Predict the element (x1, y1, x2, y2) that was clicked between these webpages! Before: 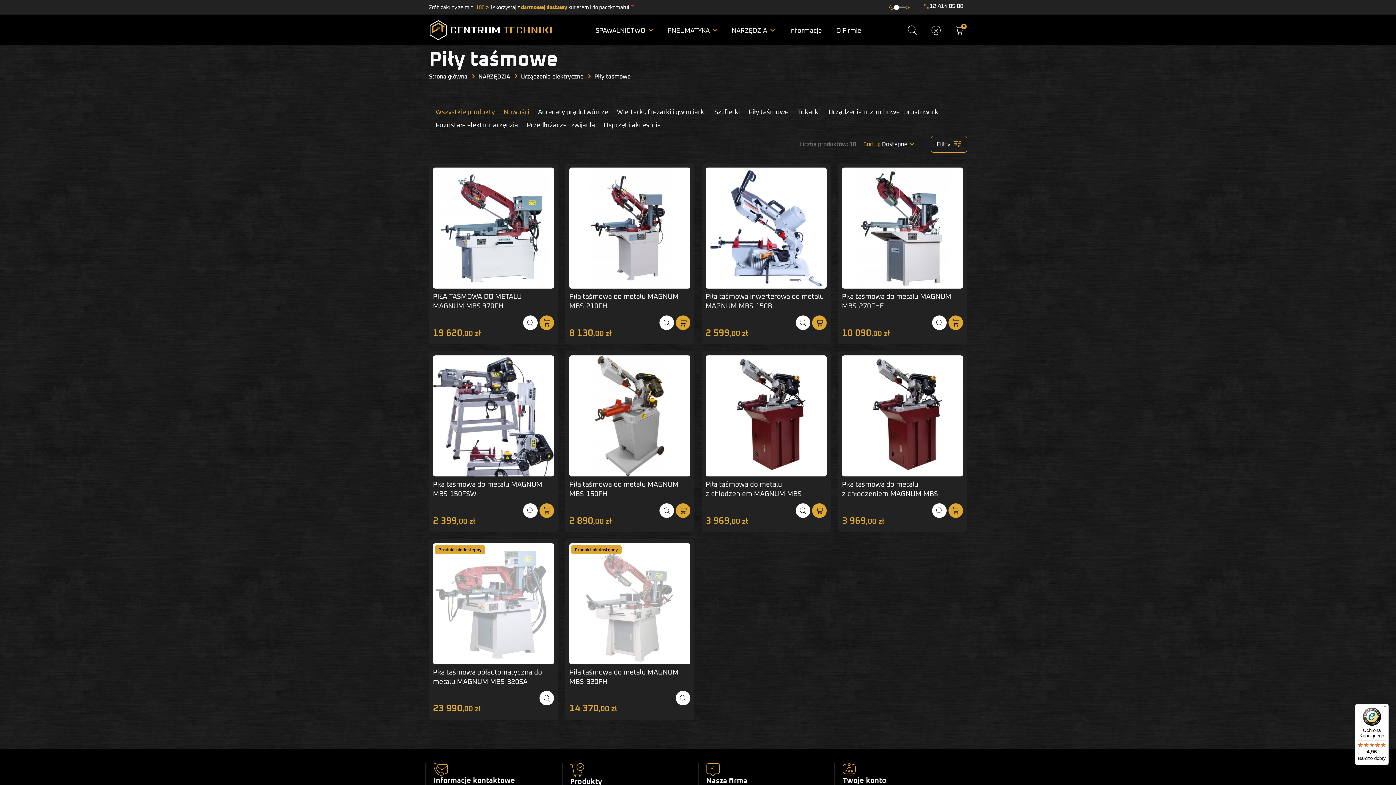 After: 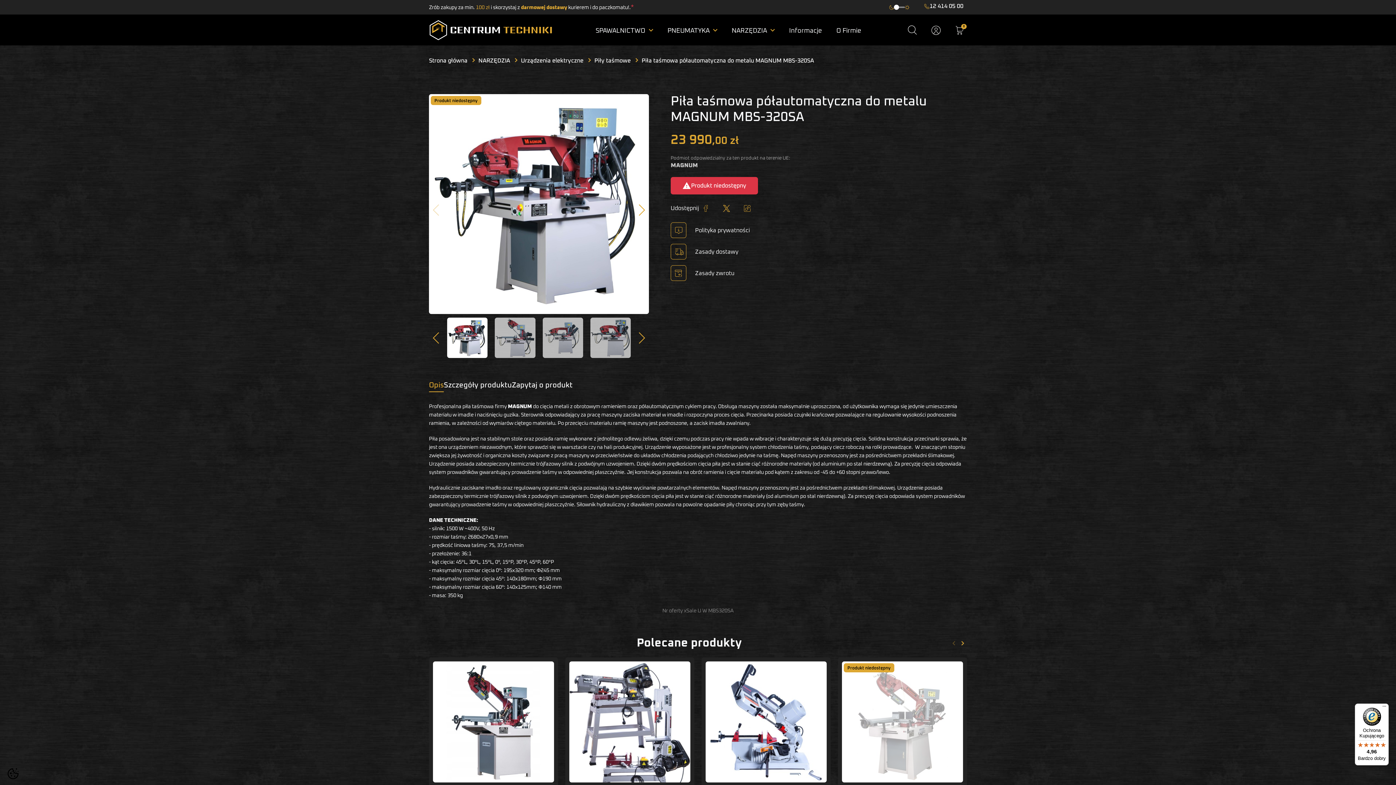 Action: bbox: (433, 543, 554, 664) label: Produkt niedostępny